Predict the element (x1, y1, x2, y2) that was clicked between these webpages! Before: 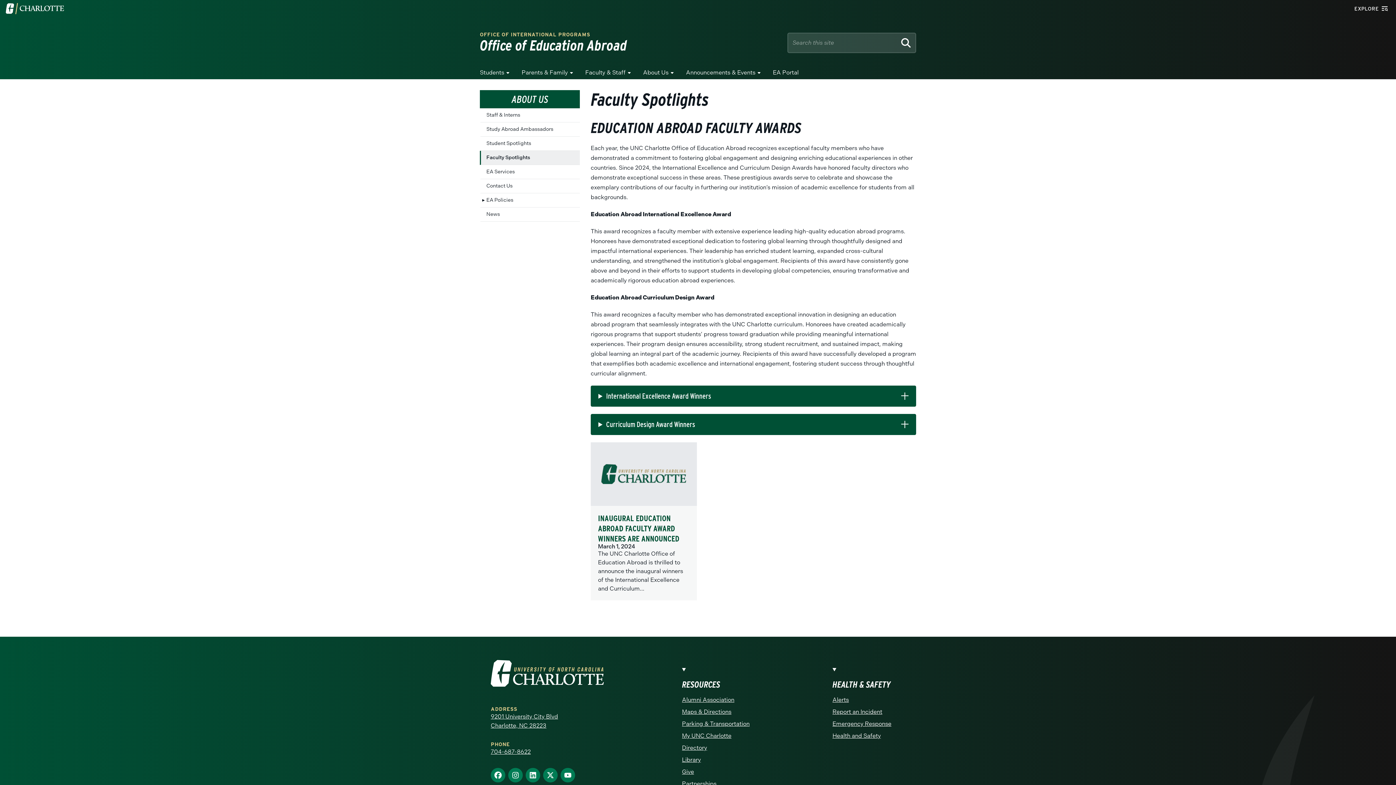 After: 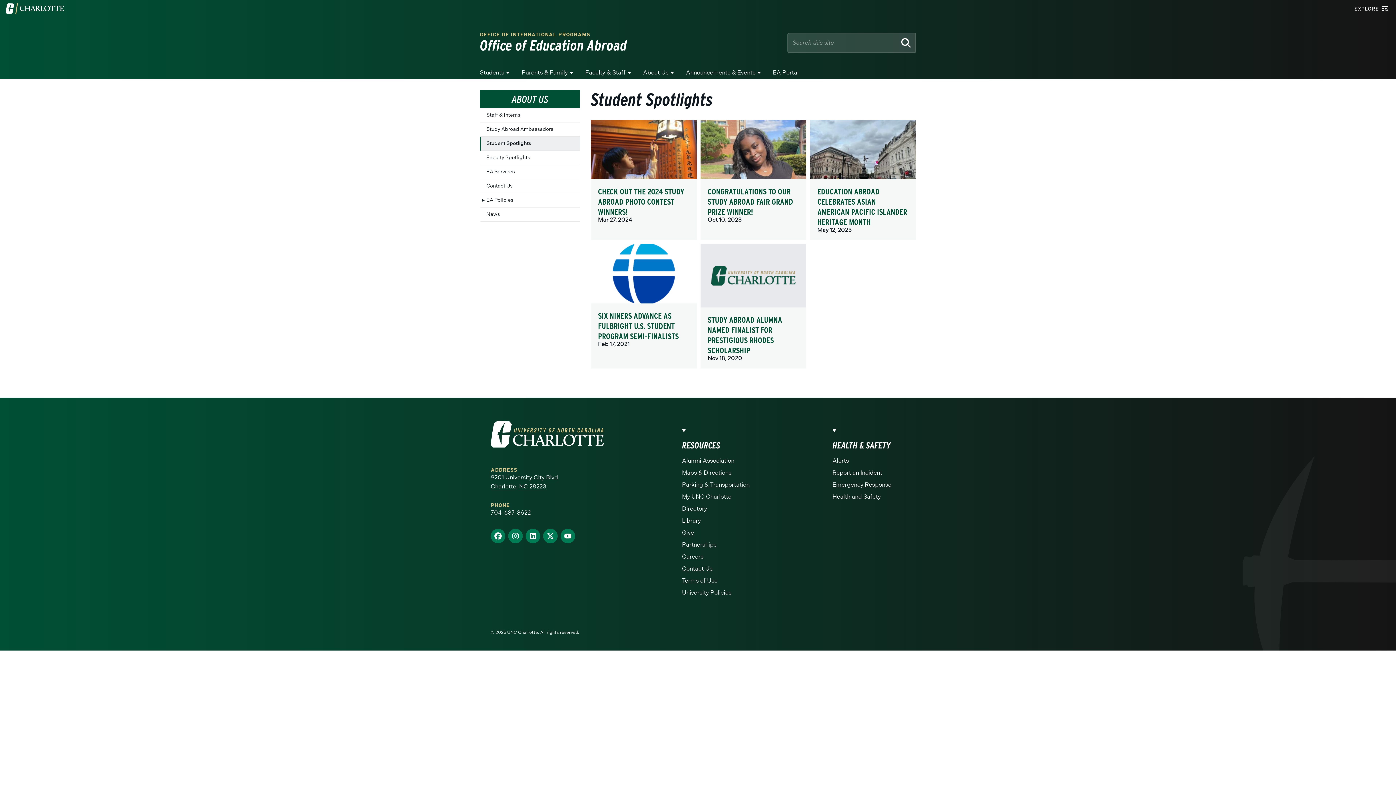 Action: label: Student Spotlights bbox: (480, 136, 580, 150)